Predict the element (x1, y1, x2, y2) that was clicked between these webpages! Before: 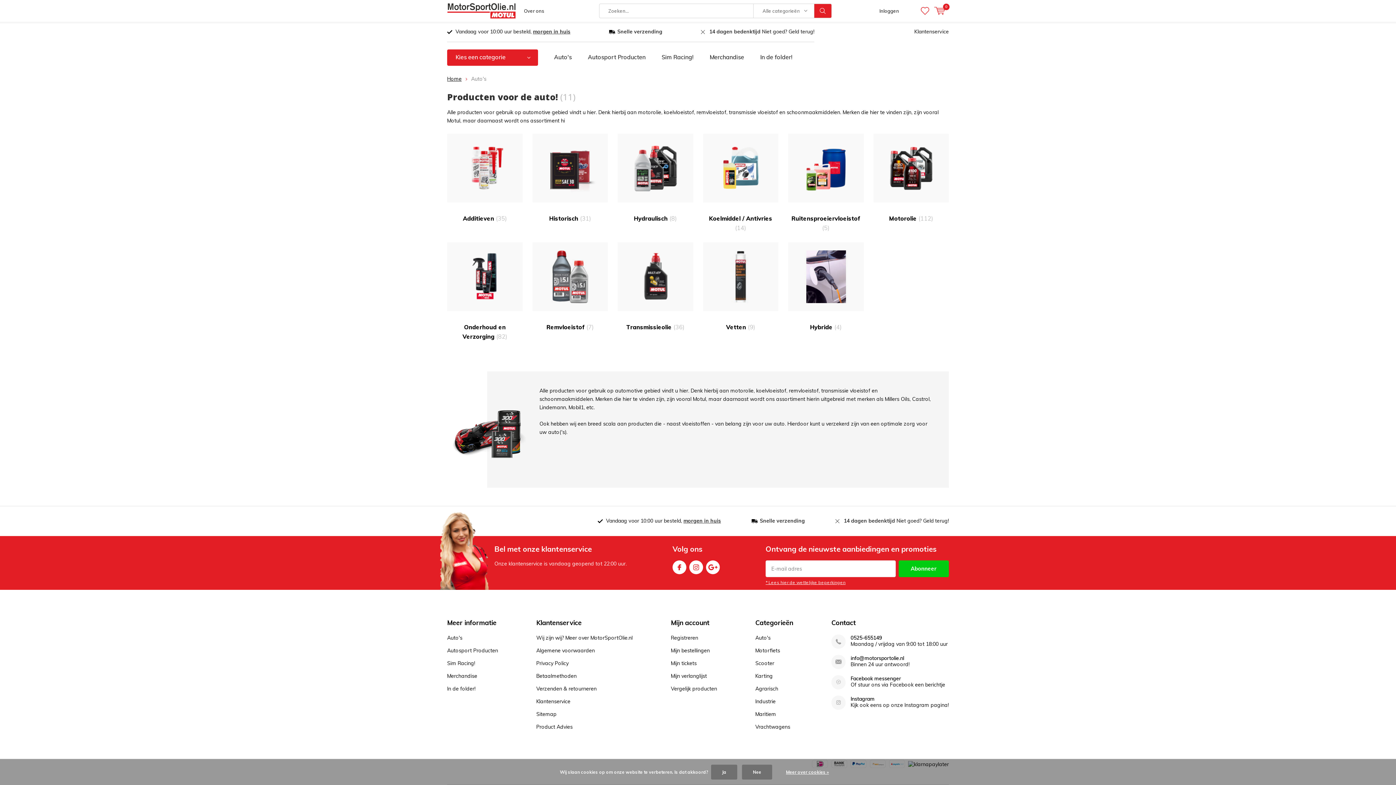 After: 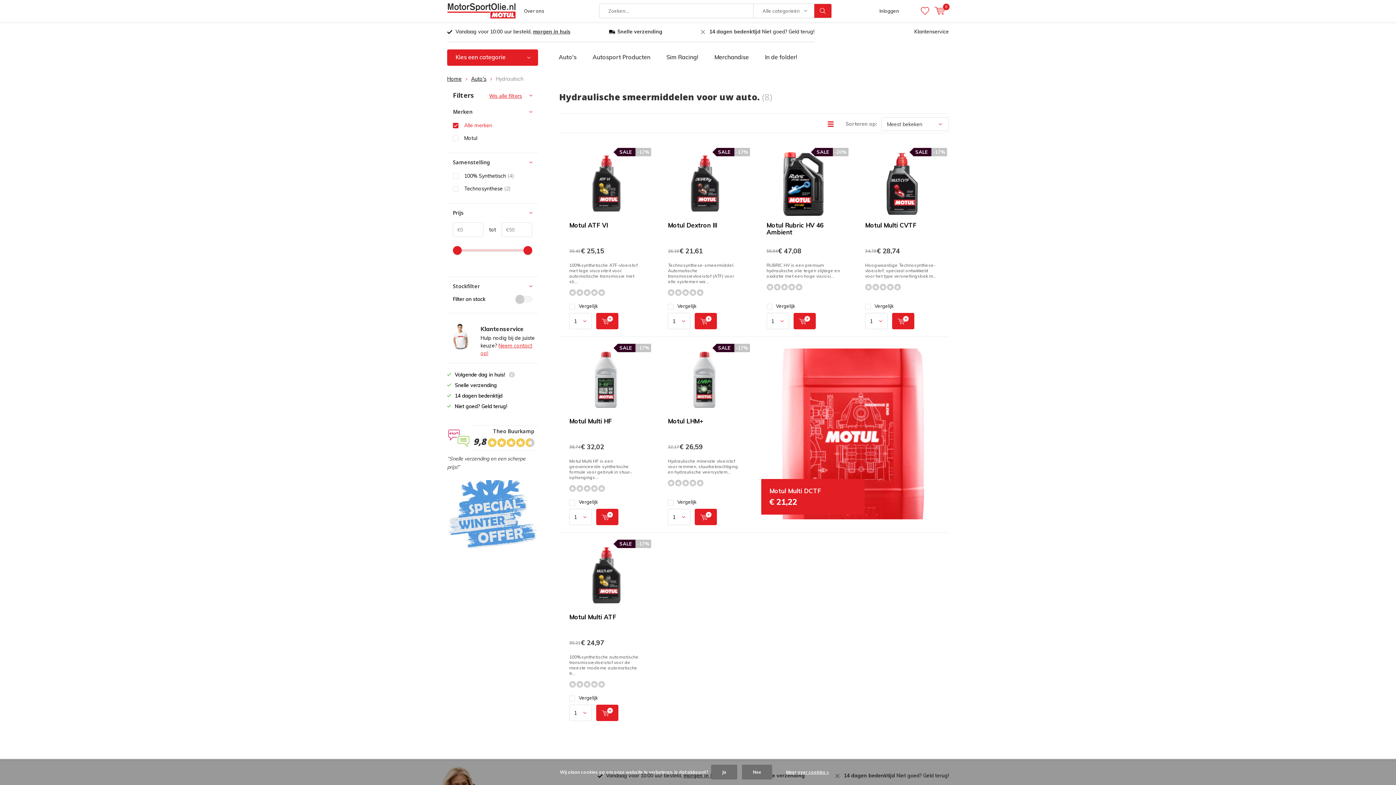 Action: label: Hydraulisch (8) bbox: (617, 133, 693, 223)